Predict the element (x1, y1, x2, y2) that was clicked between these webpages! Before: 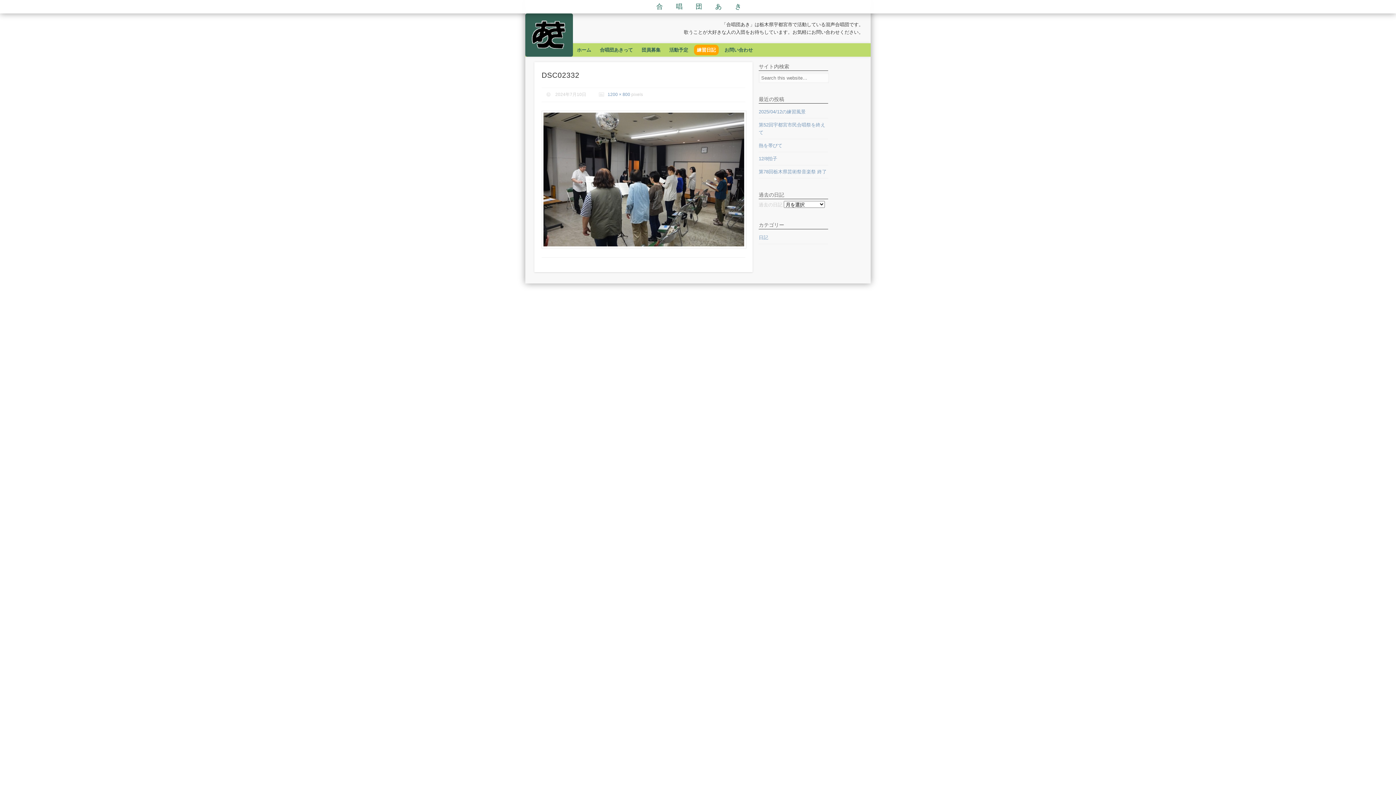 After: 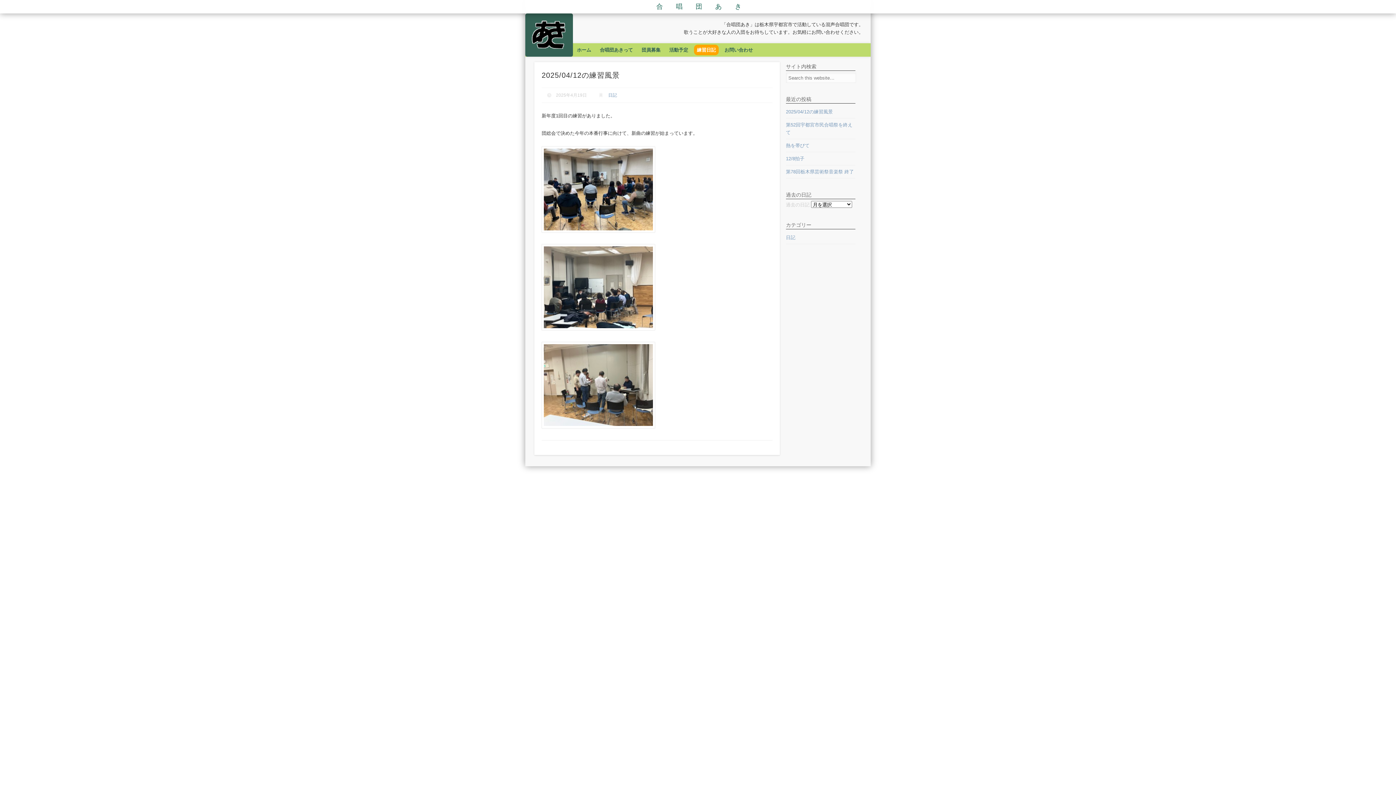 Action: label: 2025/04/12の練習風景 bbox: (758, 109, 805, 114)